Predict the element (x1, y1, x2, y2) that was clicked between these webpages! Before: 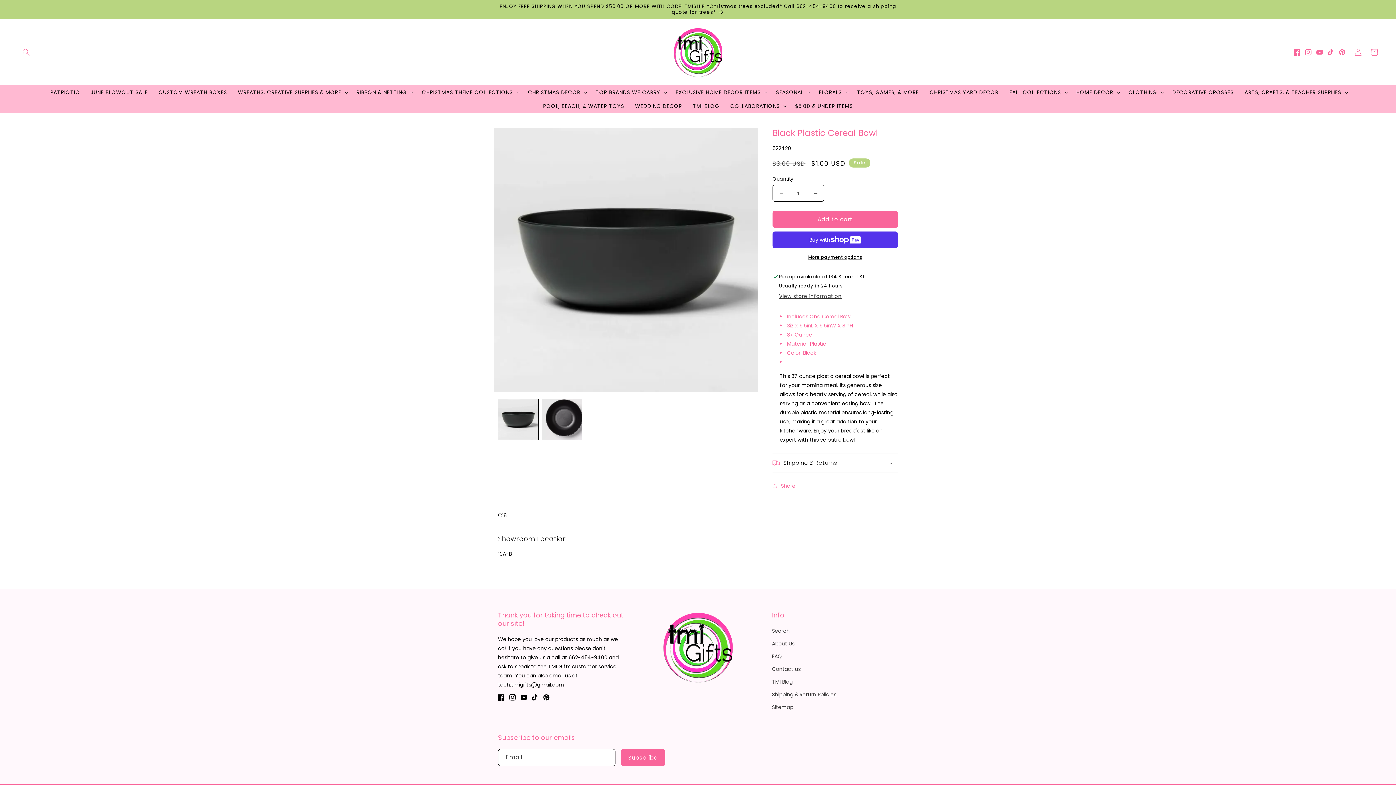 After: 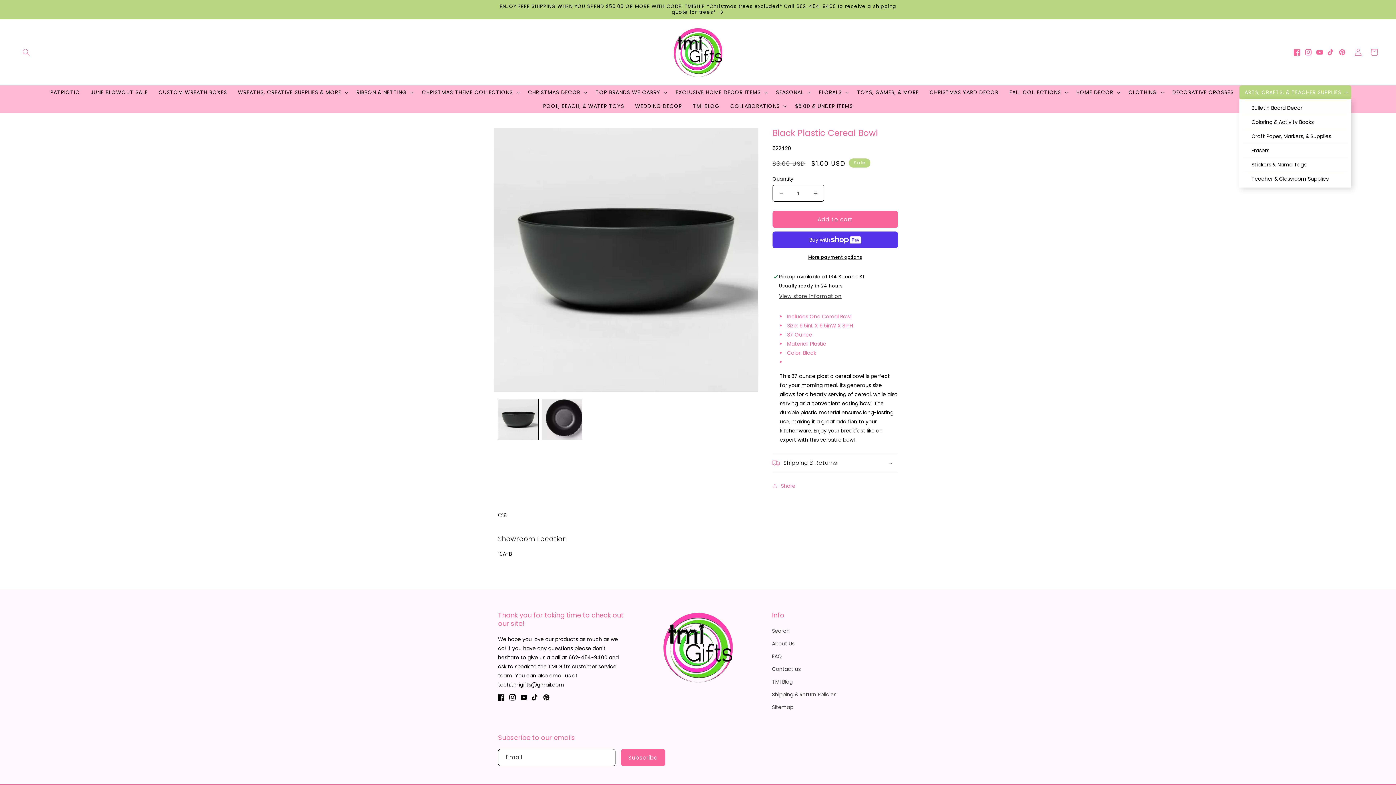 Action: label: ARTS, CRAFTS, & TEACHER SUPPLIES bbox: (1239, 85, 1351, 99)